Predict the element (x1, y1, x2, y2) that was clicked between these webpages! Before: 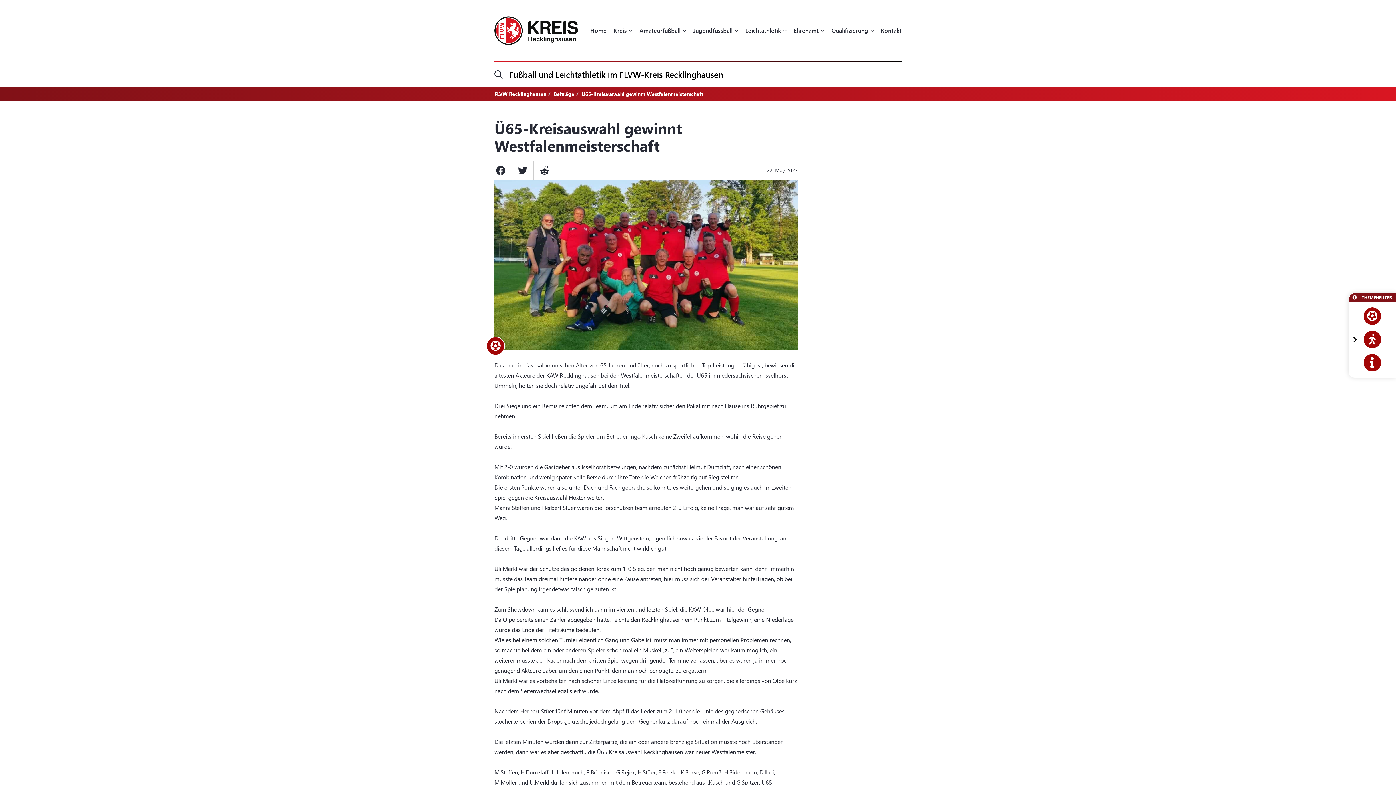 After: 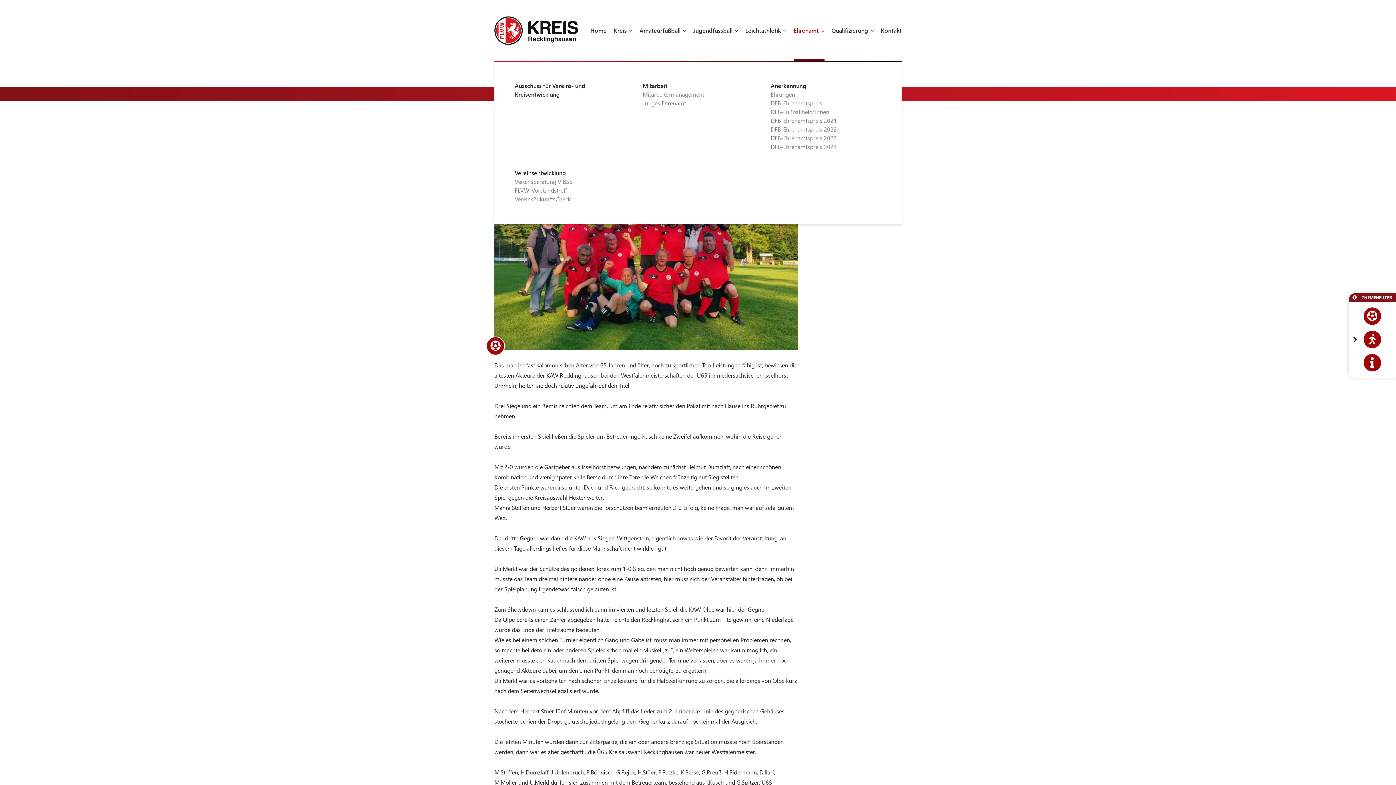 Action: label: Ehrenamt bbox: (793, 26, 824, 61)